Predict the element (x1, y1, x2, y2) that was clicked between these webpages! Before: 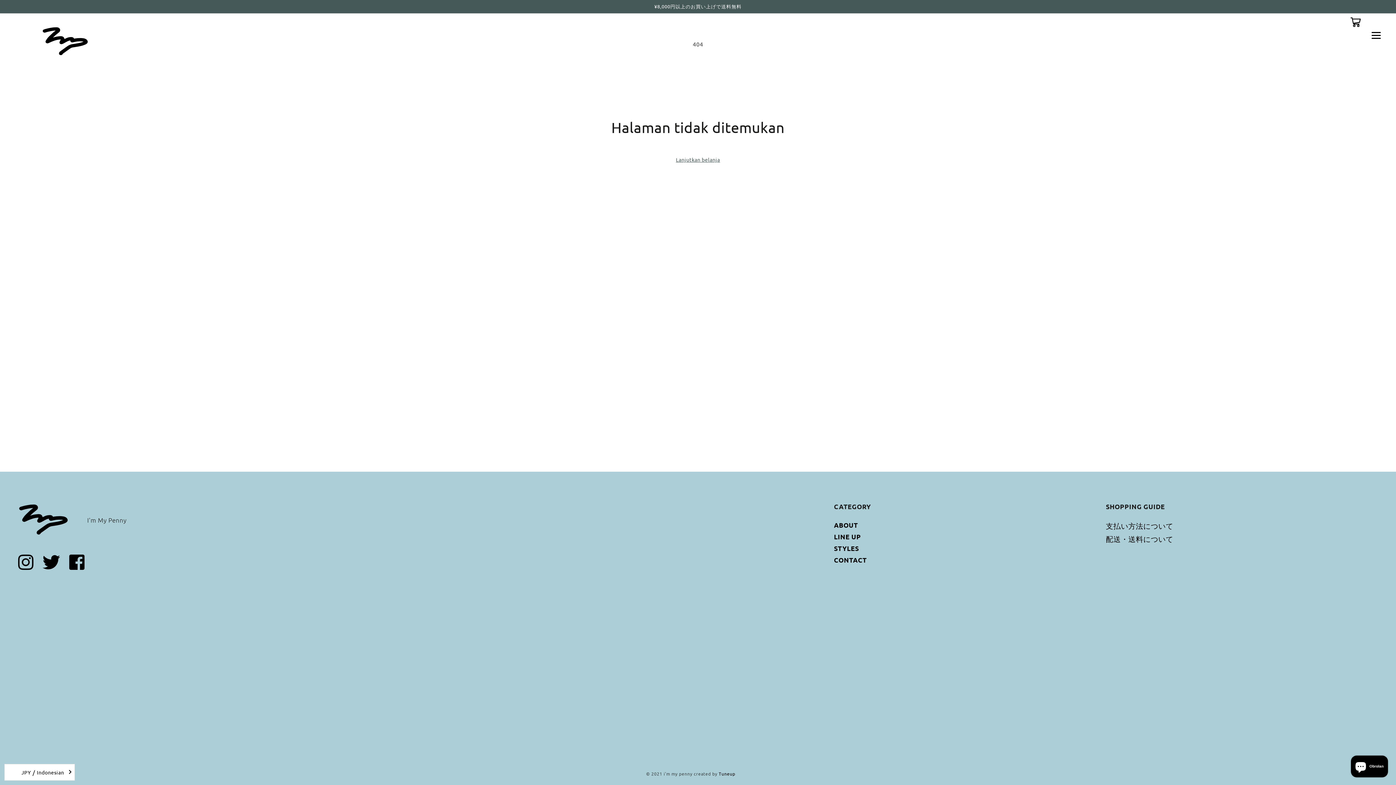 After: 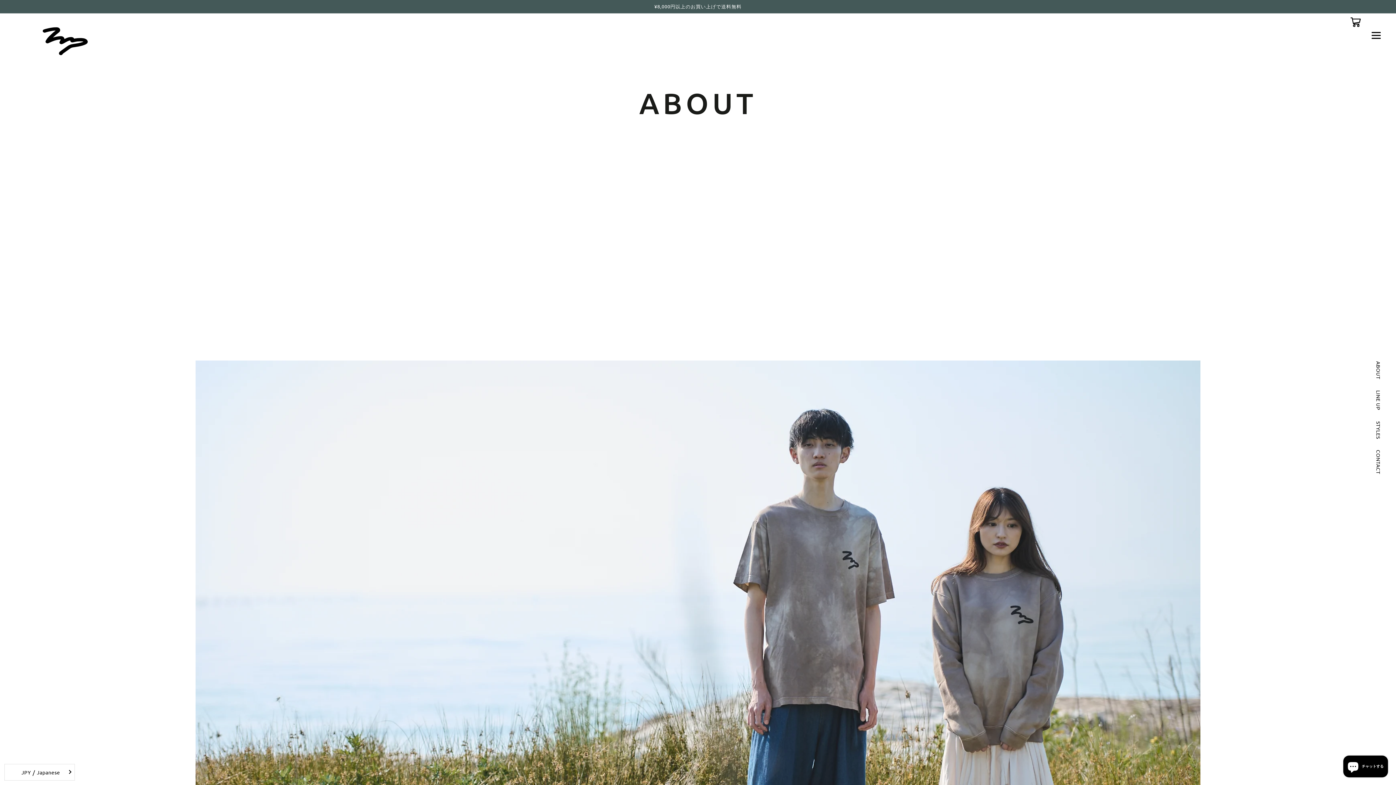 Action: label: ABOUT bbox: (834, 519, 1106, 531)